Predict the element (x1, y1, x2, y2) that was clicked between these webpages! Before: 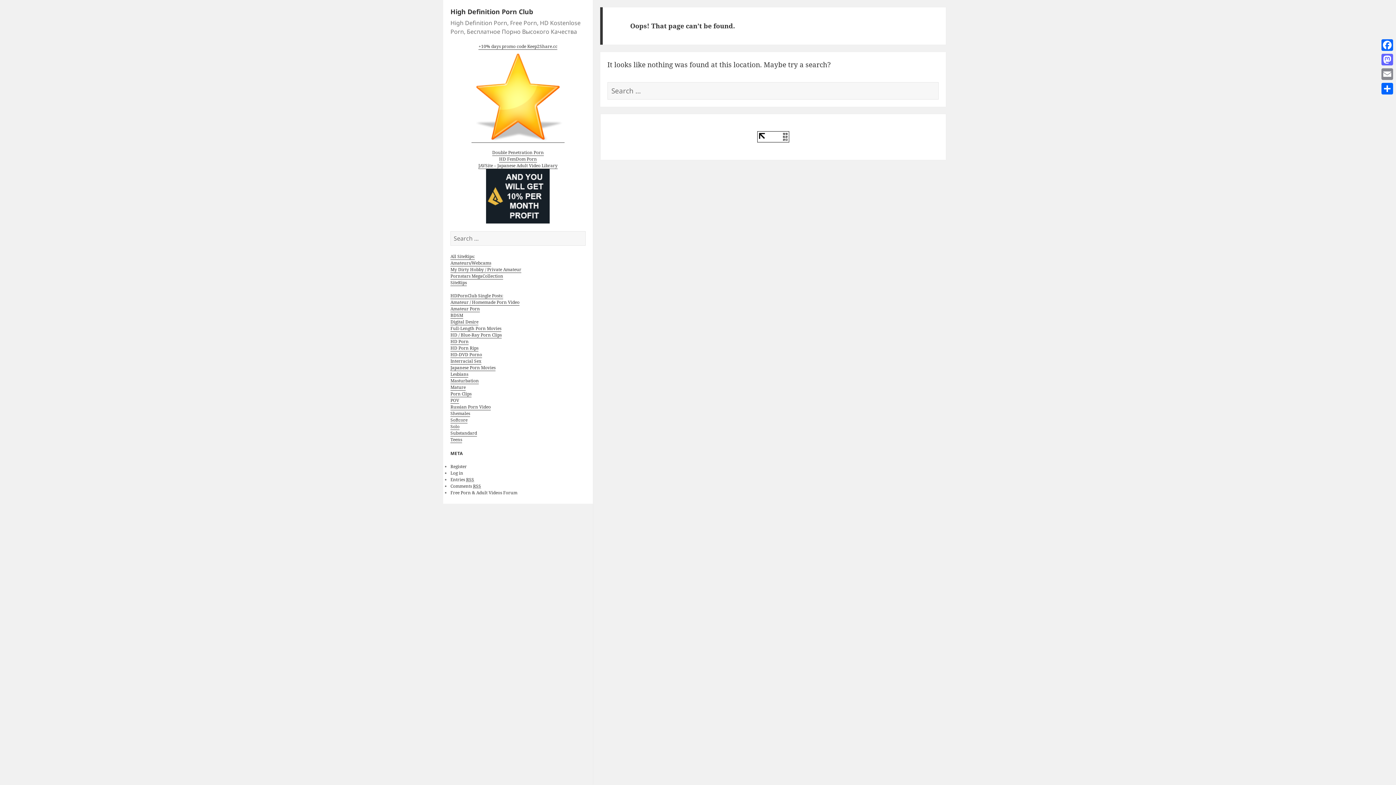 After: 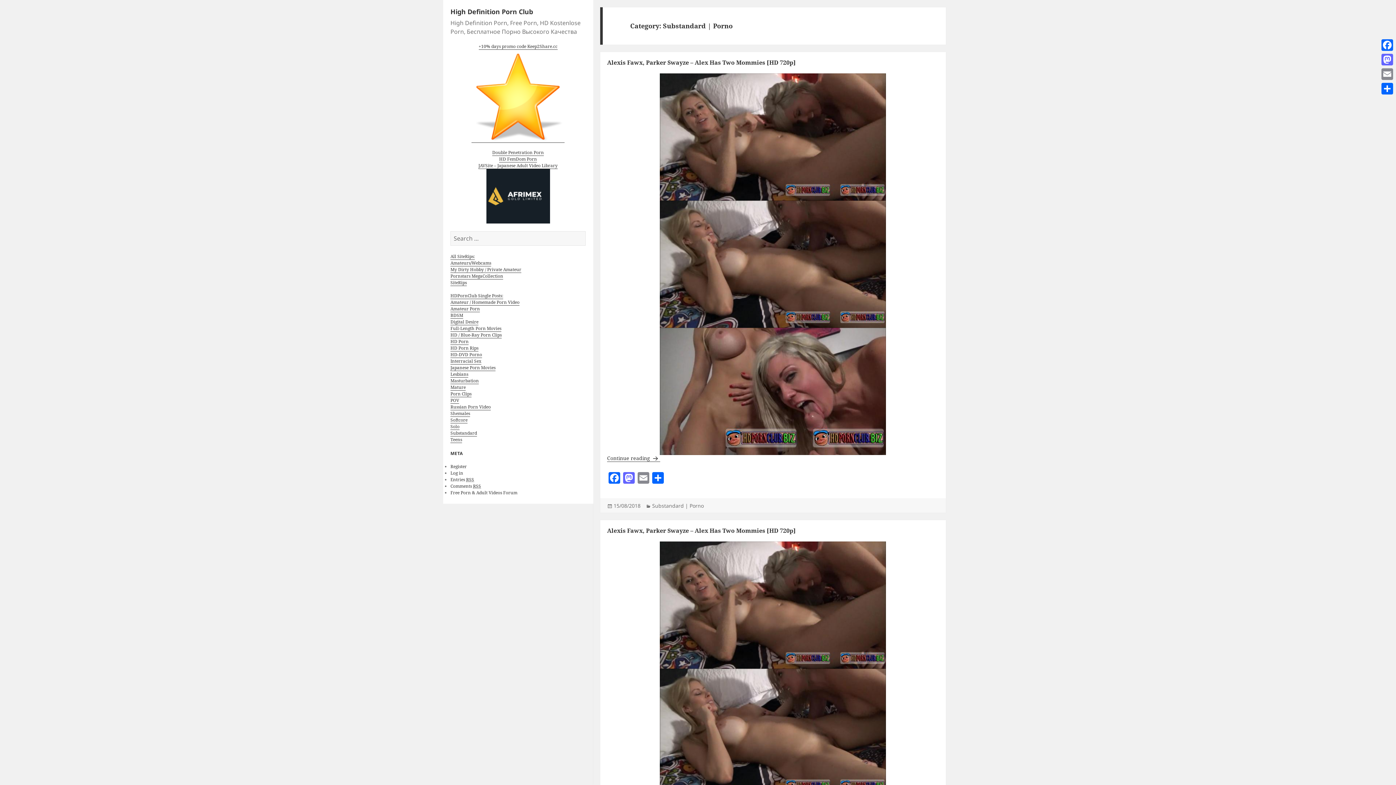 Action: bbox: (450, 430, 477, 436) label: Substandard